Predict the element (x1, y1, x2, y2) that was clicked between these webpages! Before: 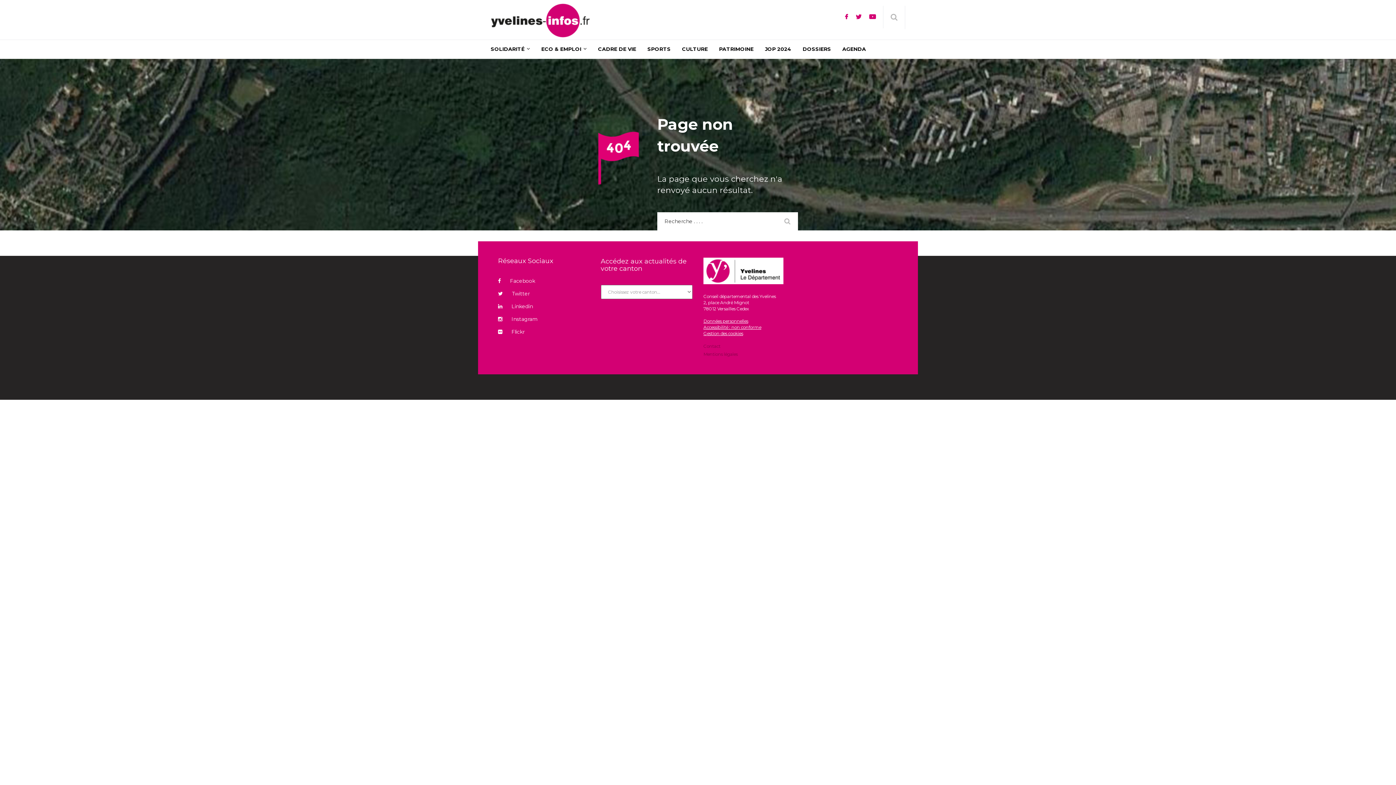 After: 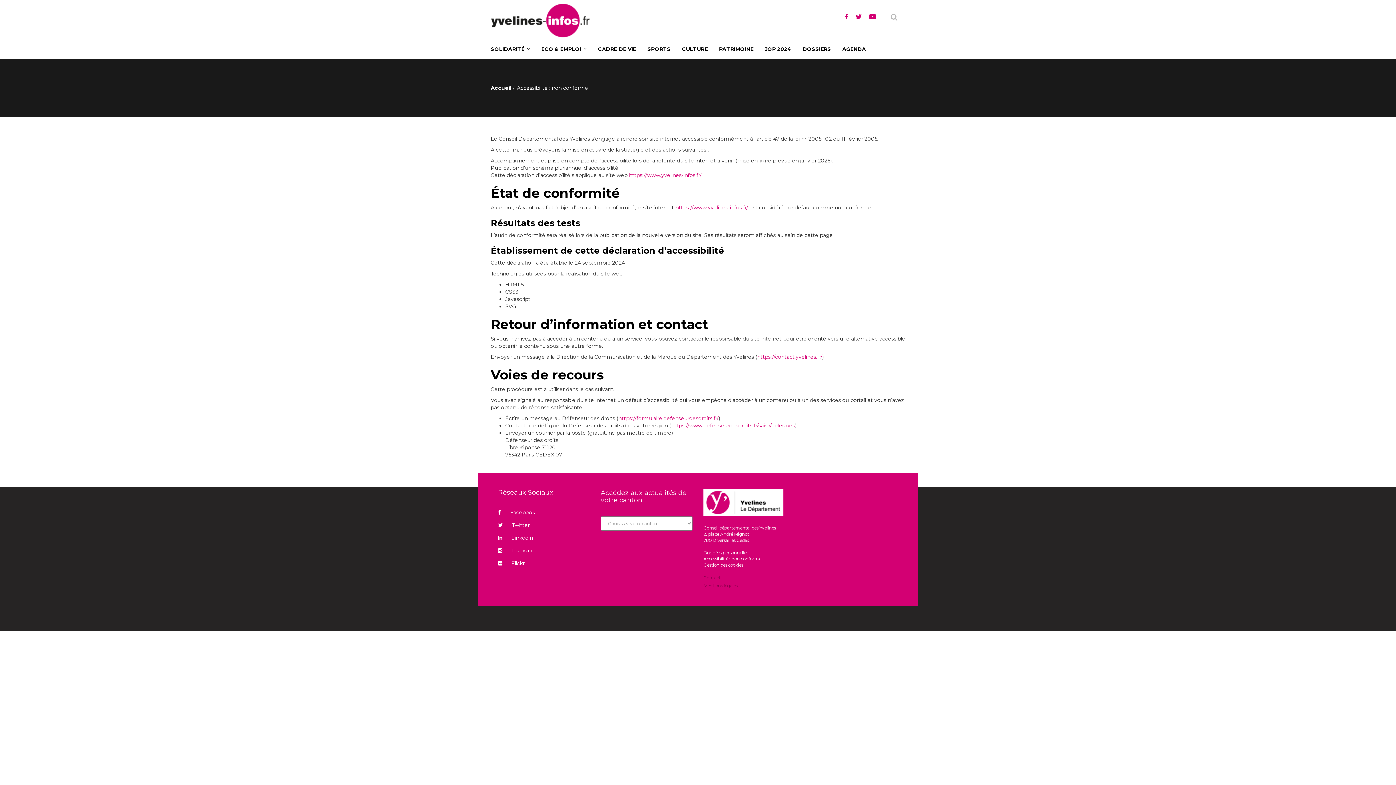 Action: bbox: (703, 324, 761, 330) label: Accessibilité : non conforme